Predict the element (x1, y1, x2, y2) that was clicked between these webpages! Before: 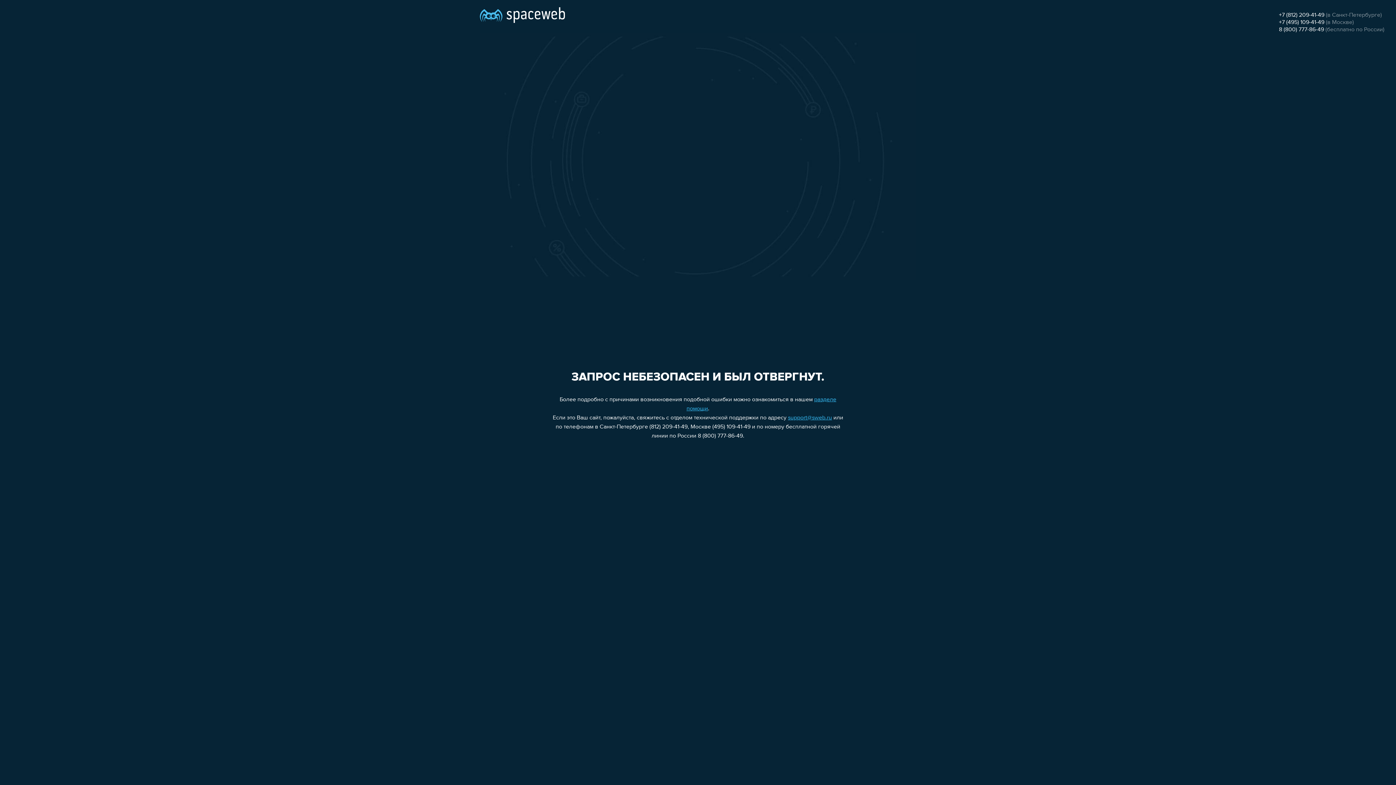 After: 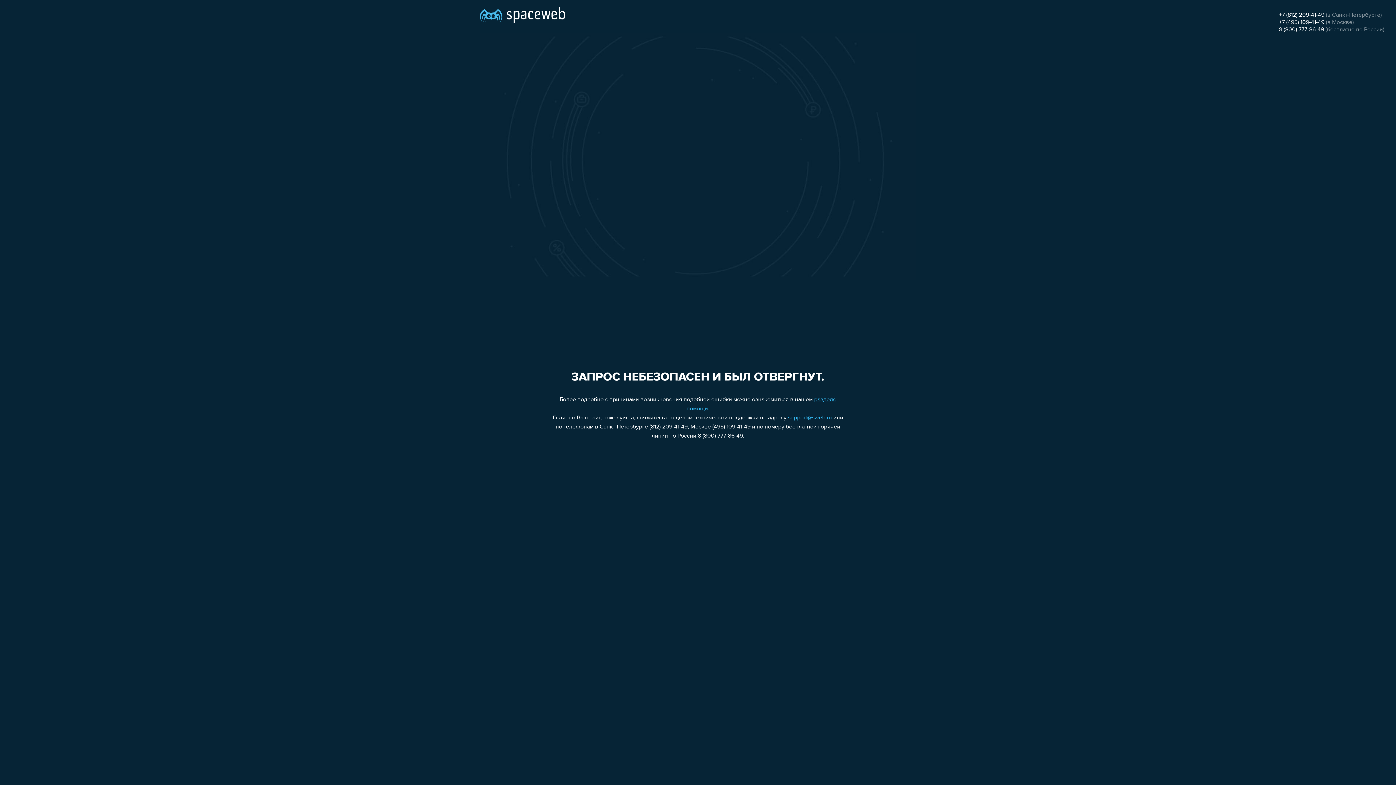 Action: label: 8 (800) 777-86-49 bbox: (1279, 26, 1324, 32)